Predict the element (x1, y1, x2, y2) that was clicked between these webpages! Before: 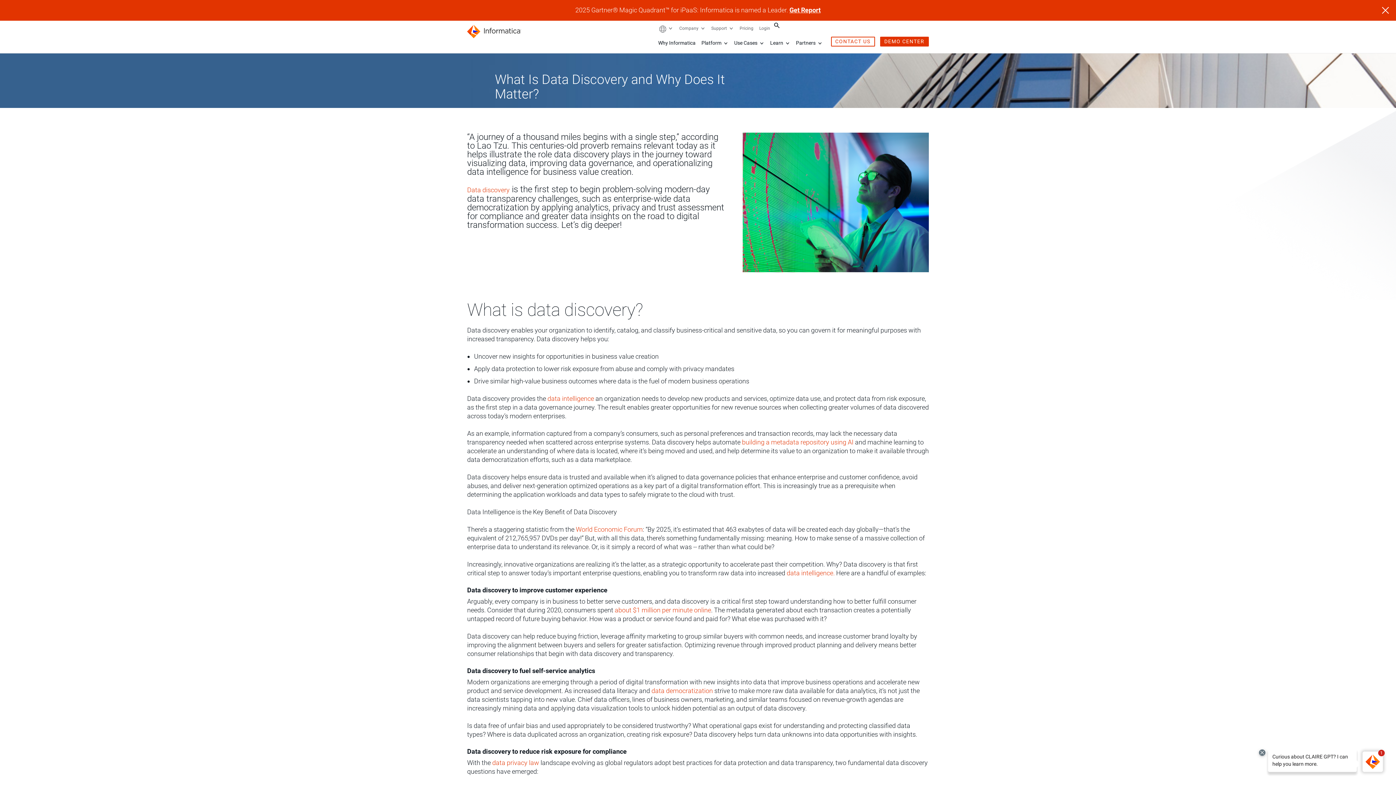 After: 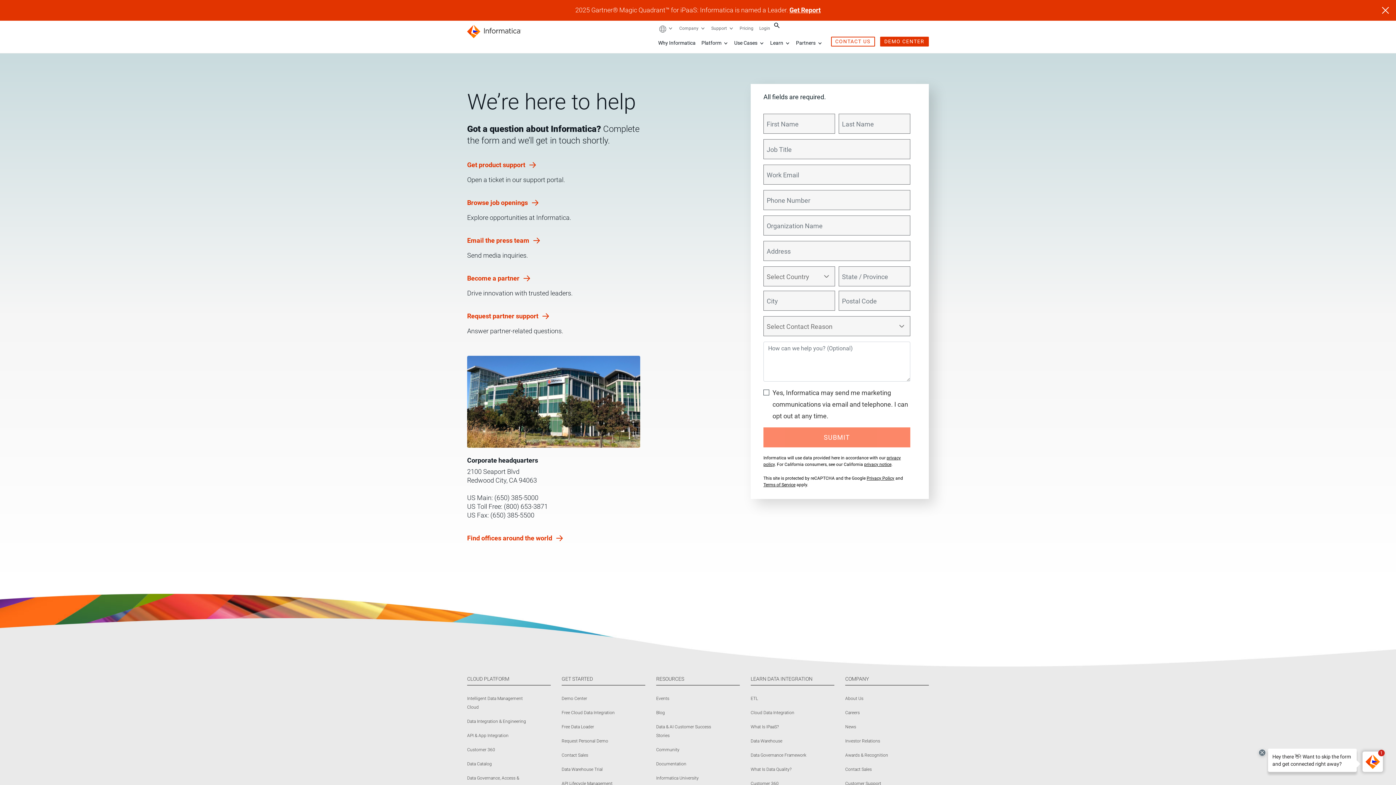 Action: bbox: (831, 36, 875, 46) label: CONTACT US